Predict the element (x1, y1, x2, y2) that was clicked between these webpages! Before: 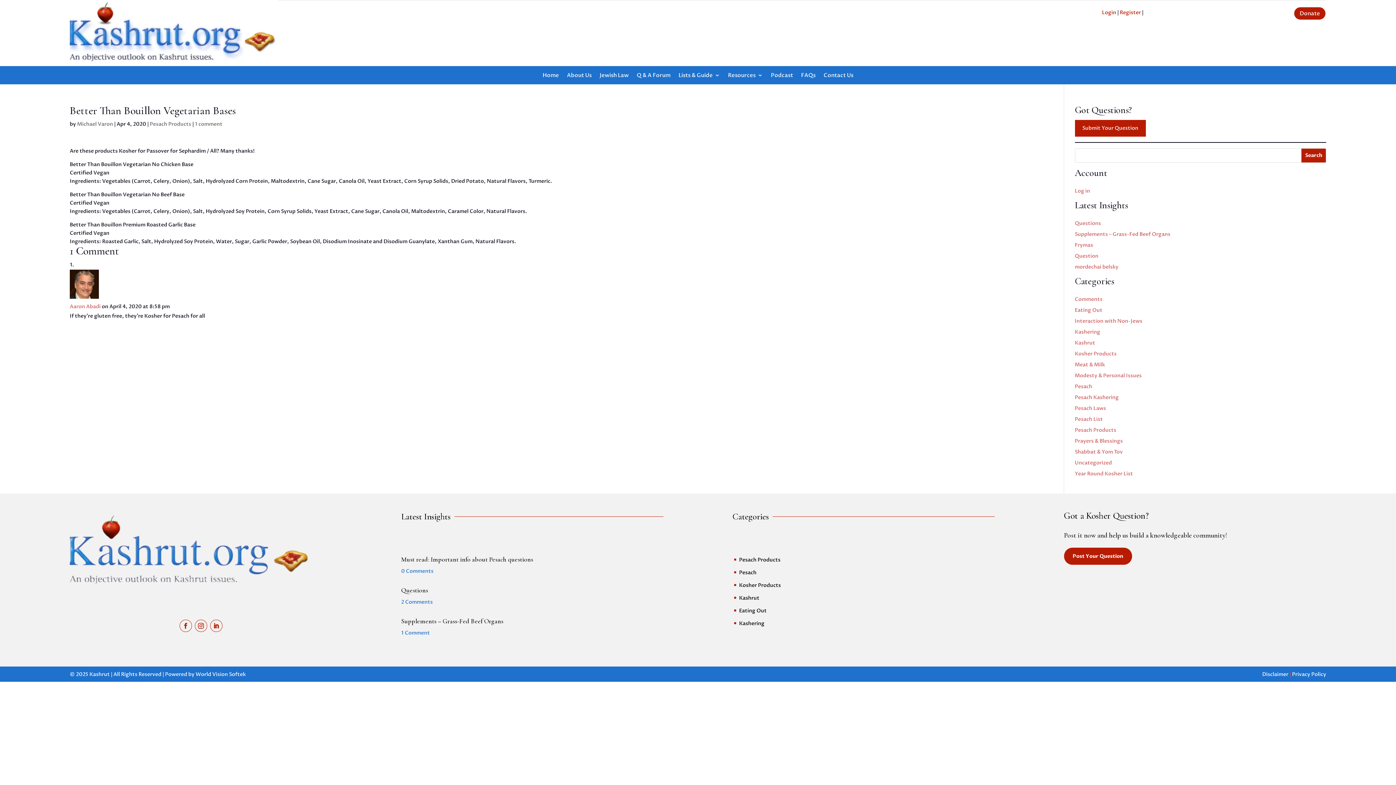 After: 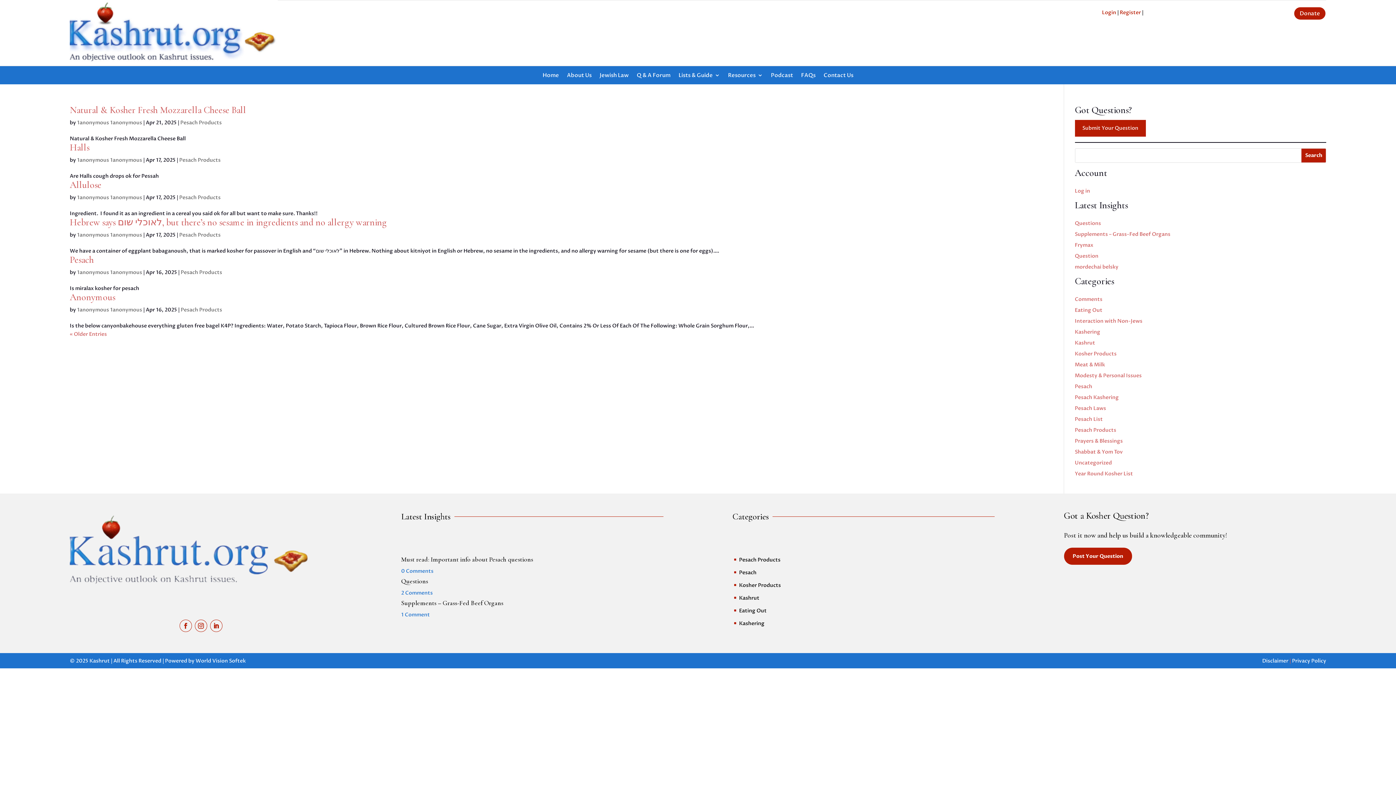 Action: bbox: (732, 555, 780, 564) label: ^
Pesach Products